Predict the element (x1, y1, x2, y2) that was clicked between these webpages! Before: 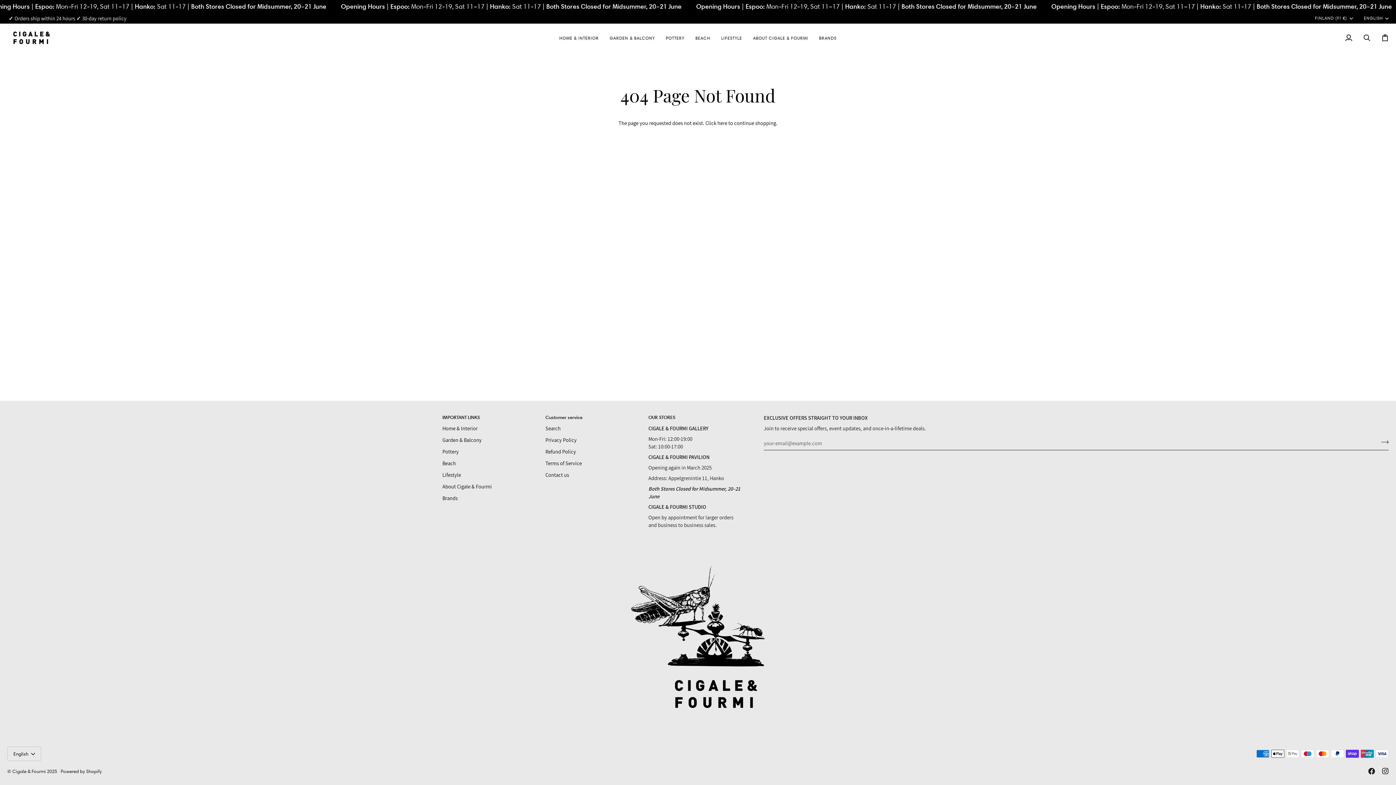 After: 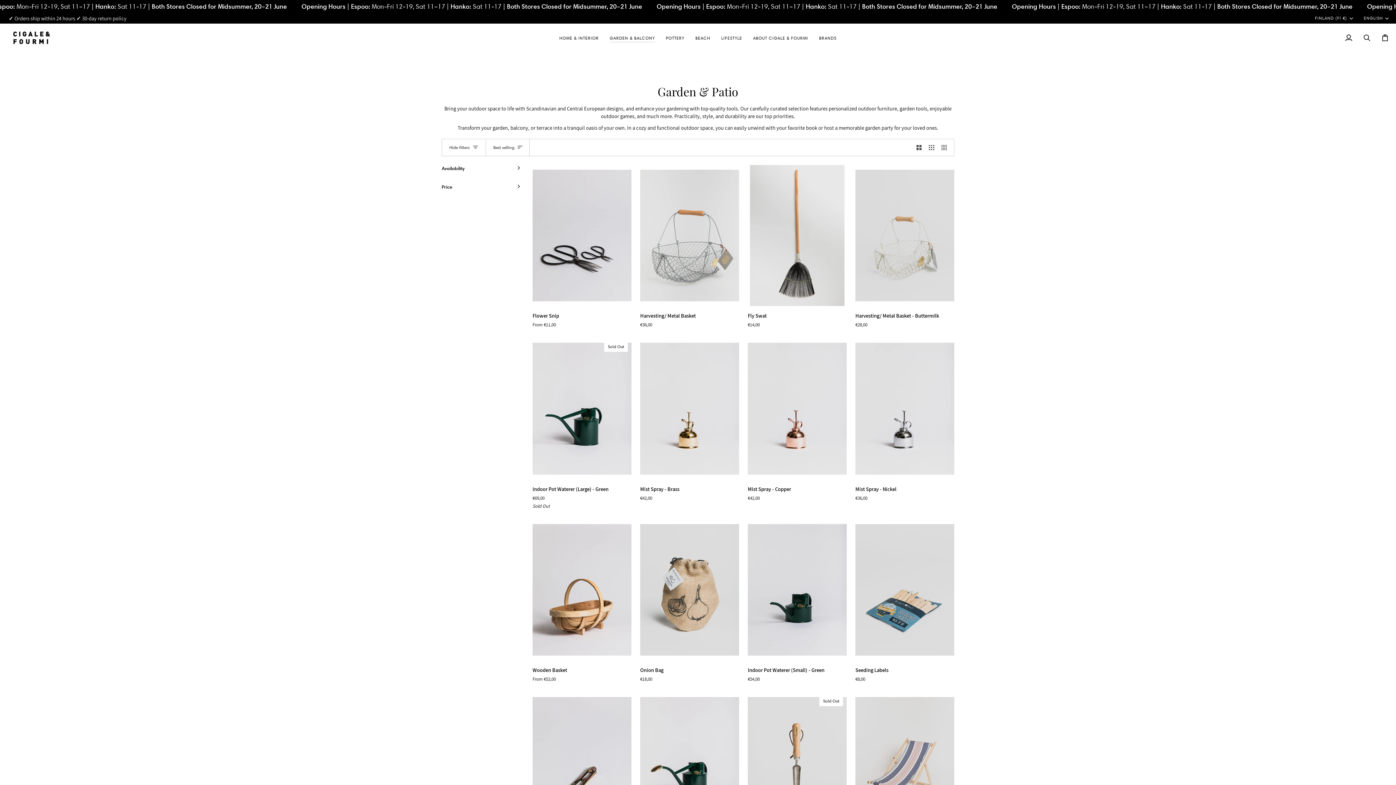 Action: bbox: (604, 23, 660, 52) label: GARDEN & BALCONY